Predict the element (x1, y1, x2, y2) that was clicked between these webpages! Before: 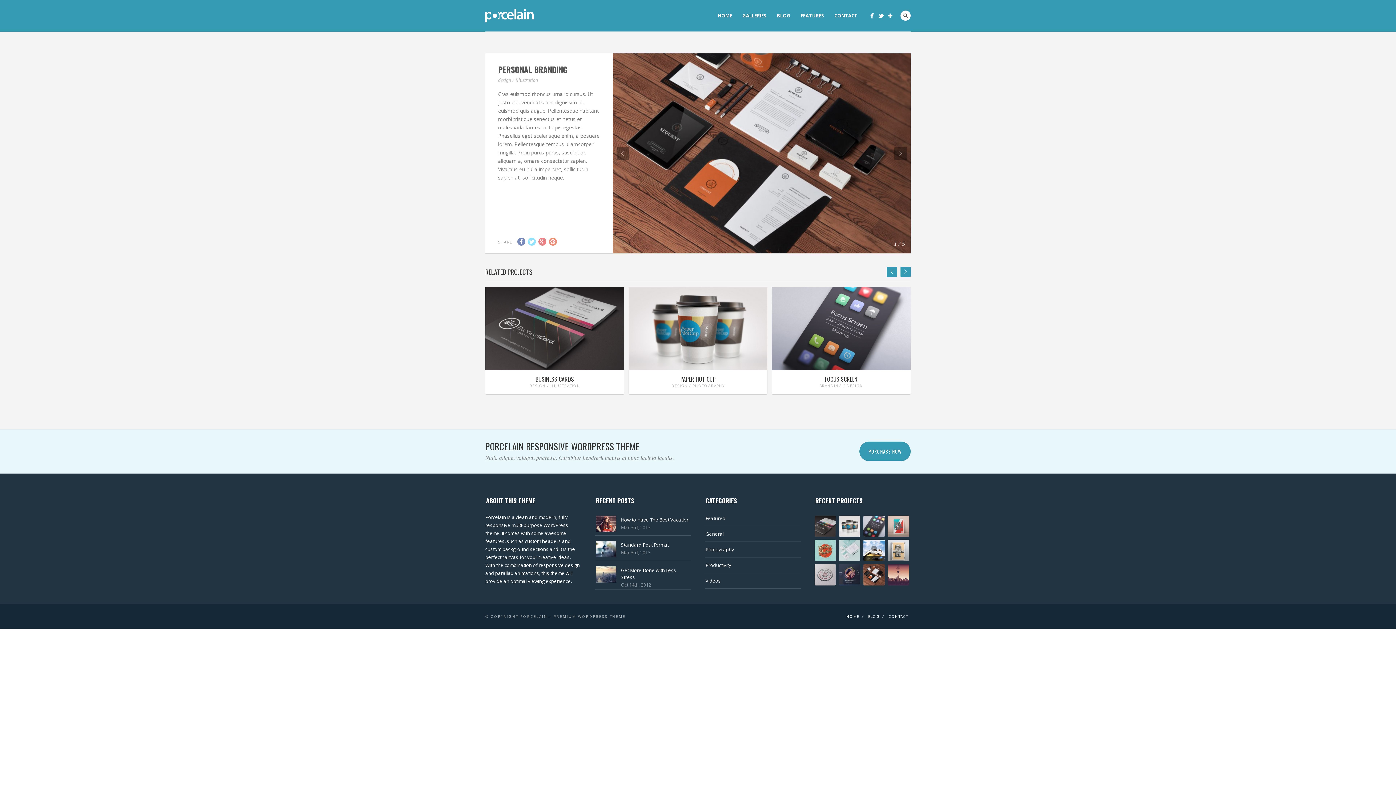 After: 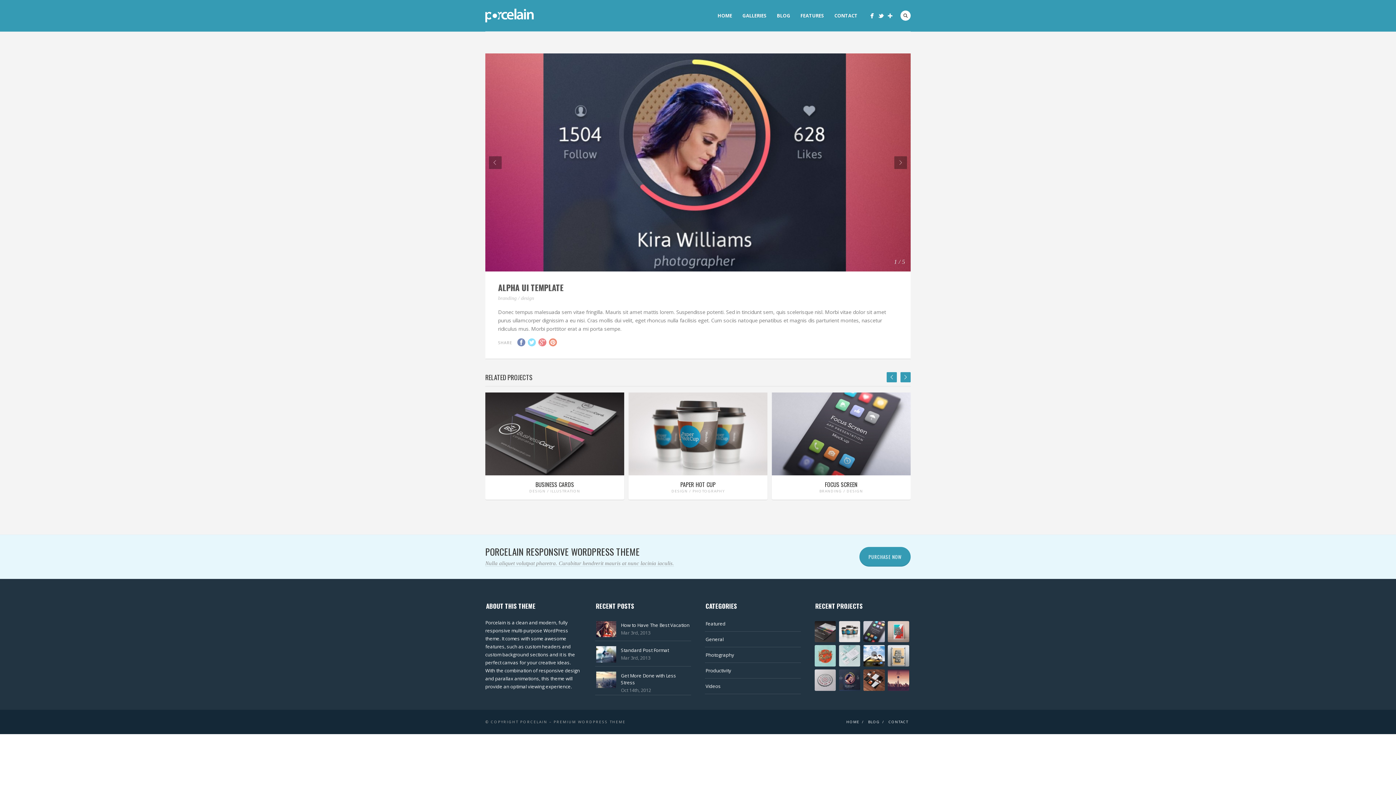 Action: bbox: (839, 578, 860, 584)